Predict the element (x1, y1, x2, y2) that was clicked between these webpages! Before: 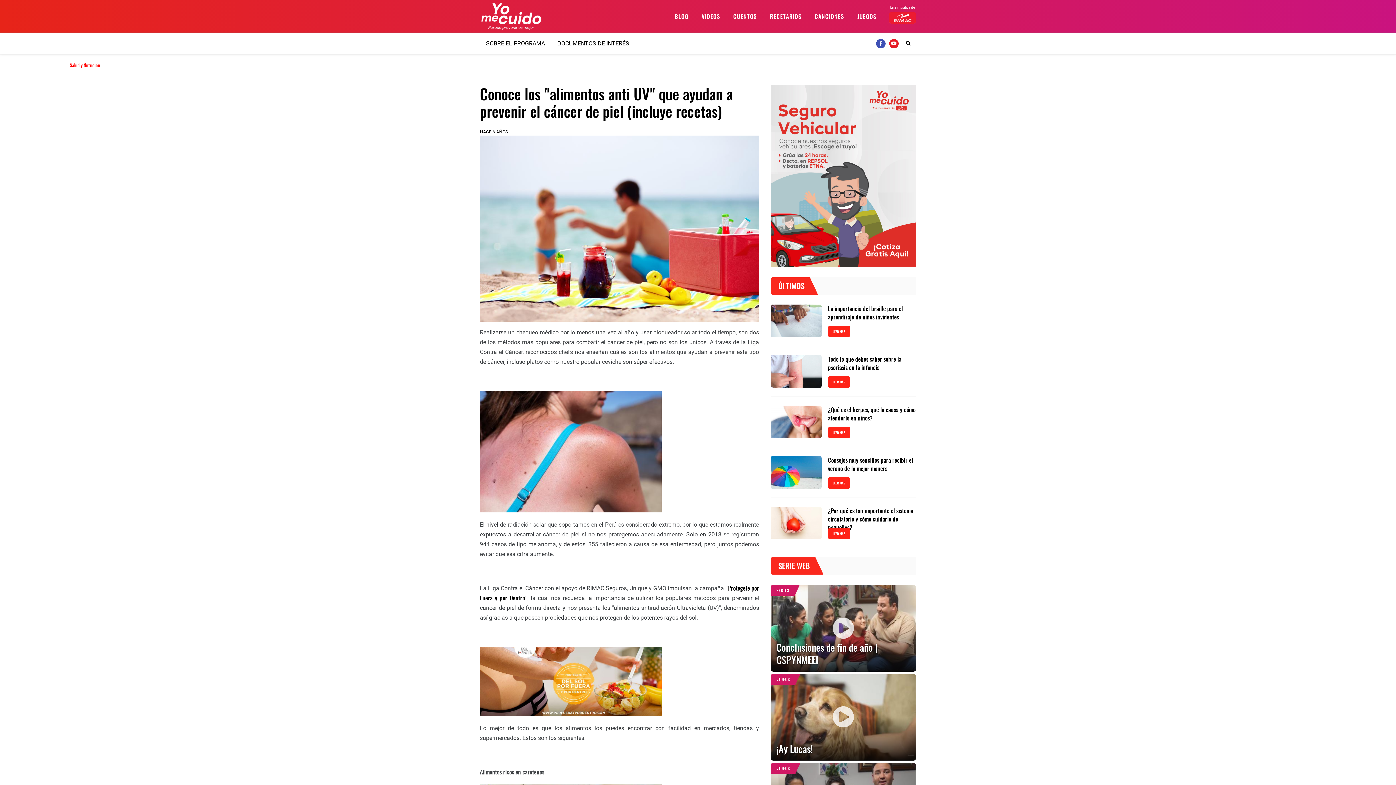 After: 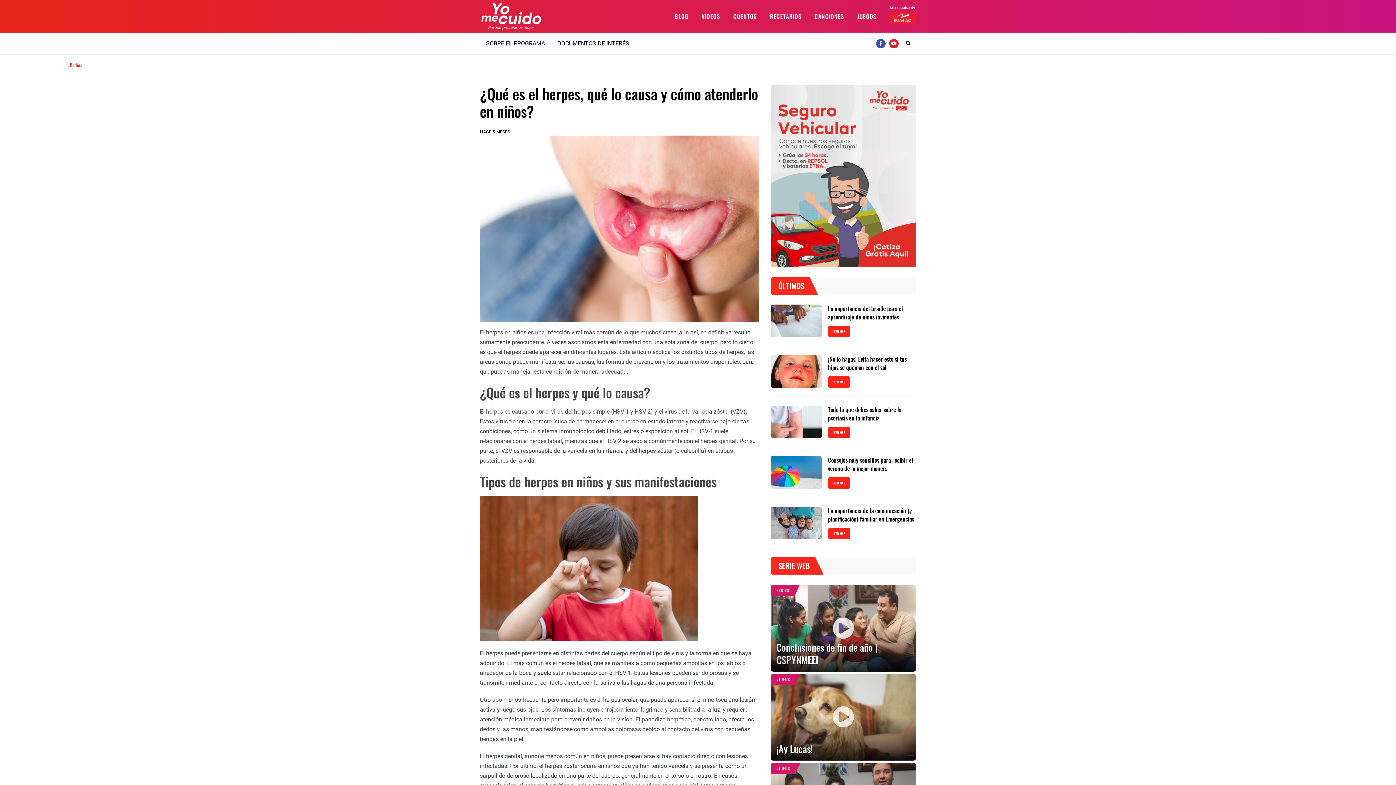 Action: label: LEER MÁS bbox: (828, 426, 850, 438)